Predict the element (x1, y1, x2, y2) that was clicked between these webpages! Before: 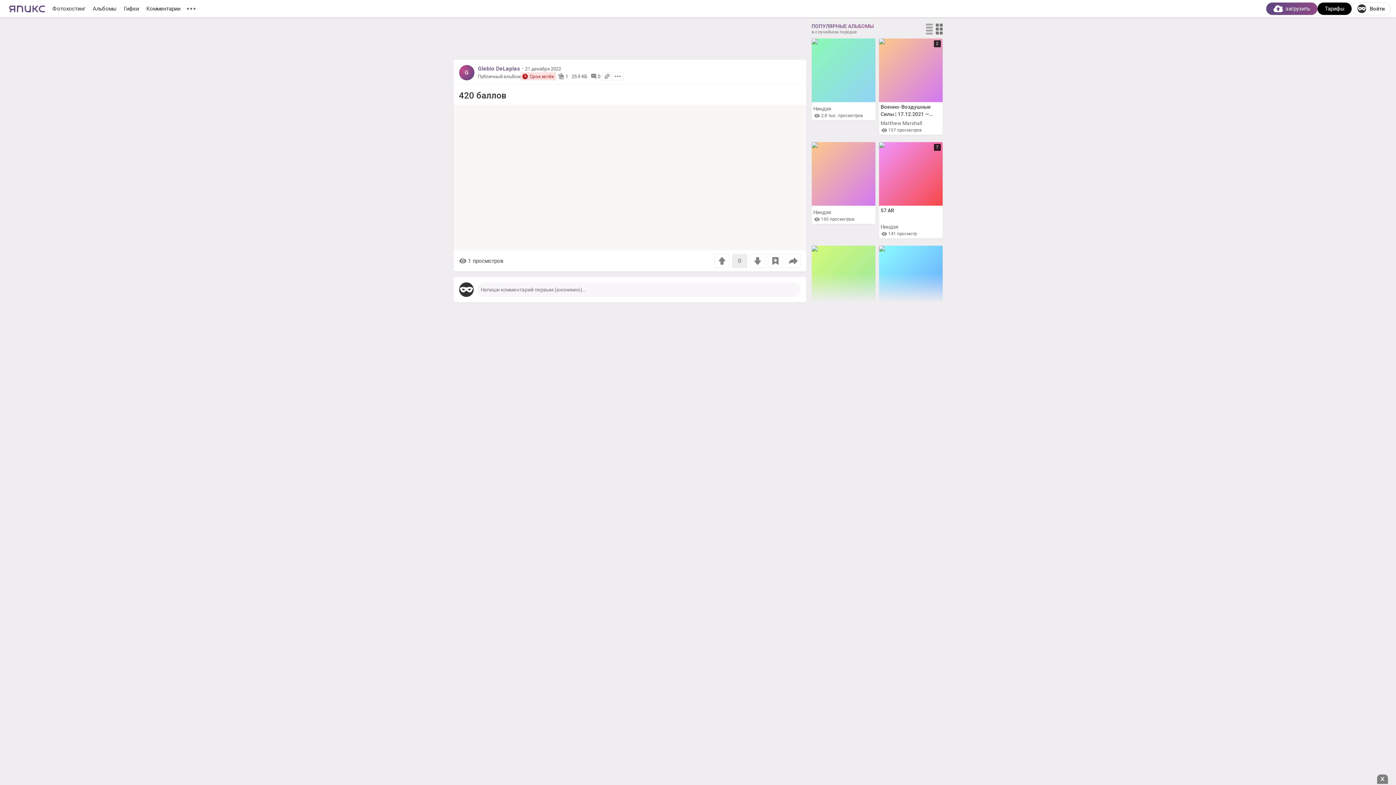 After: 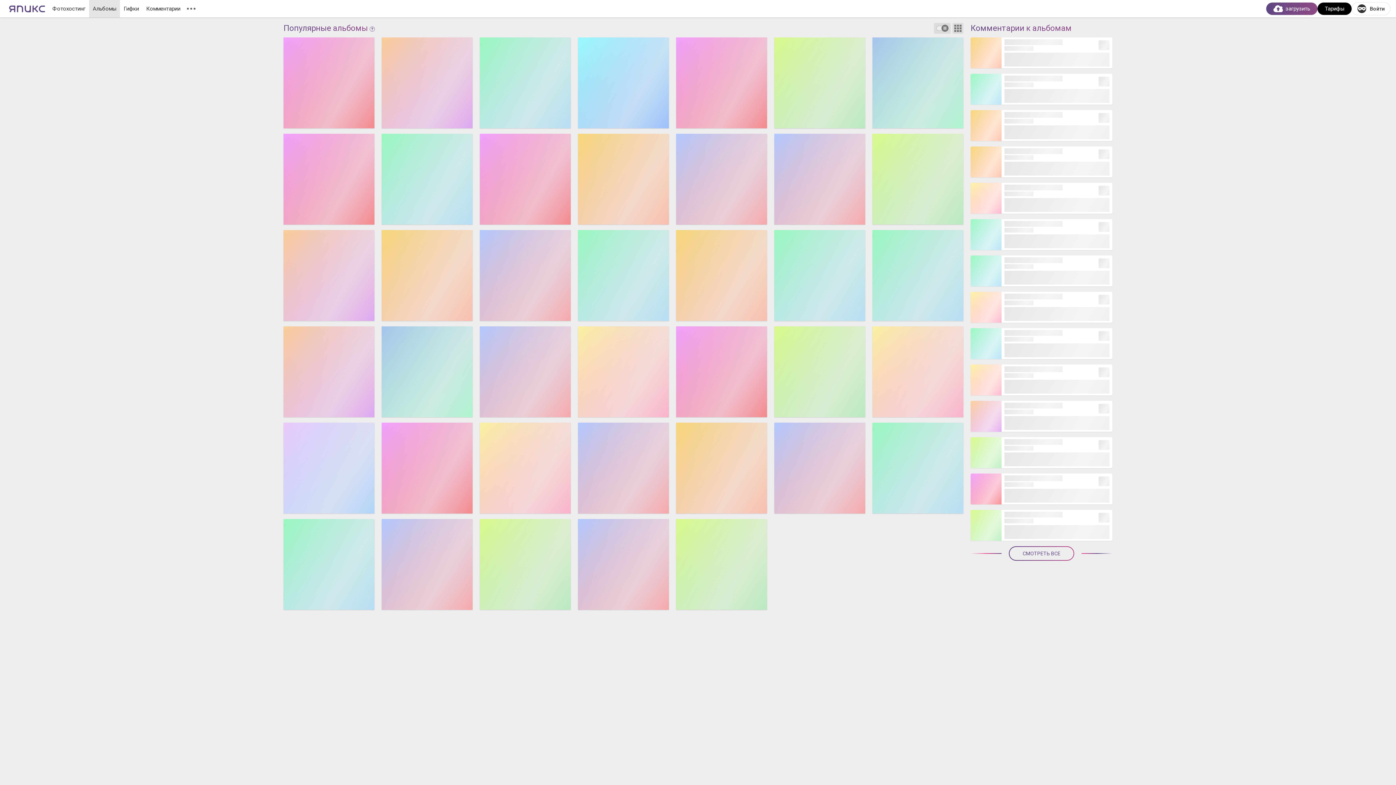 Action: label: Альбомы bbox: (89, 0, 120, 17)